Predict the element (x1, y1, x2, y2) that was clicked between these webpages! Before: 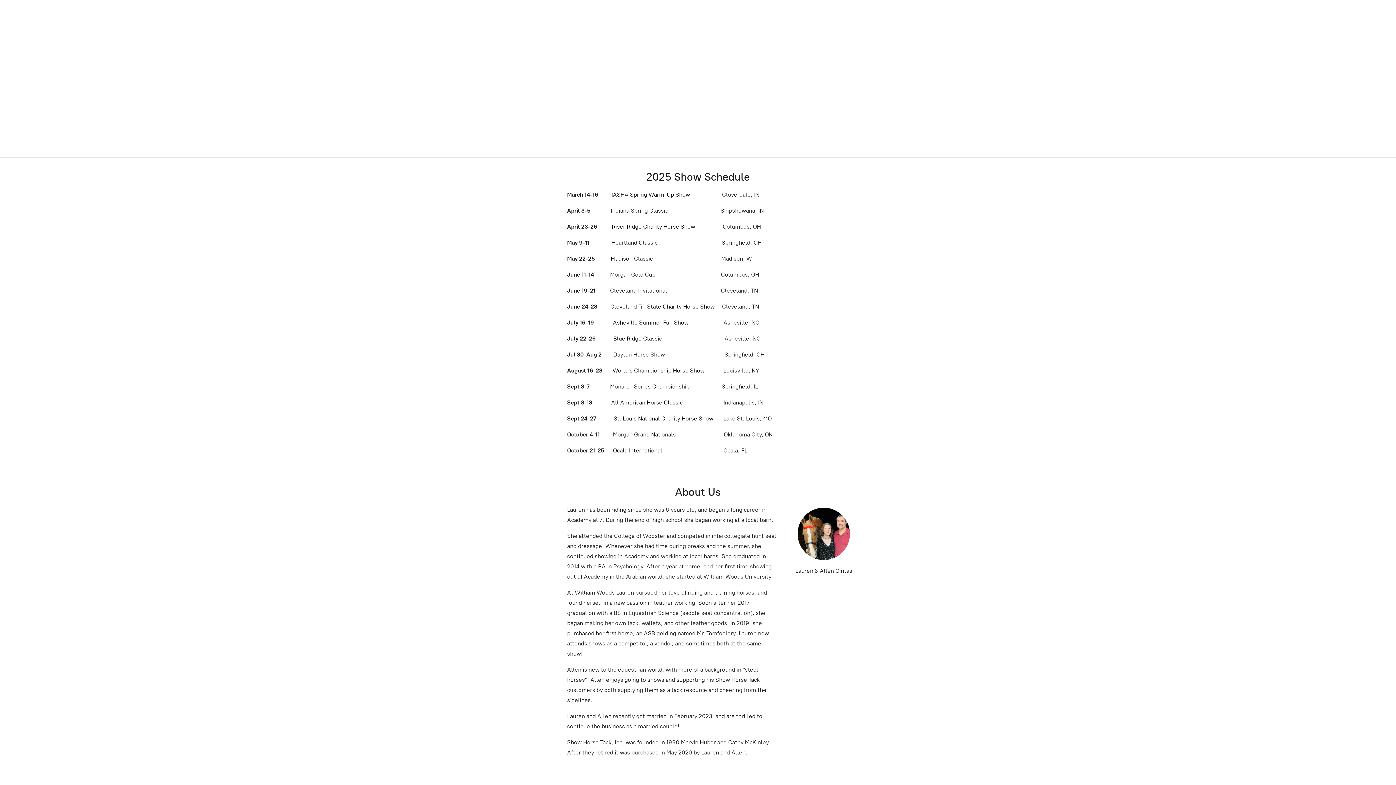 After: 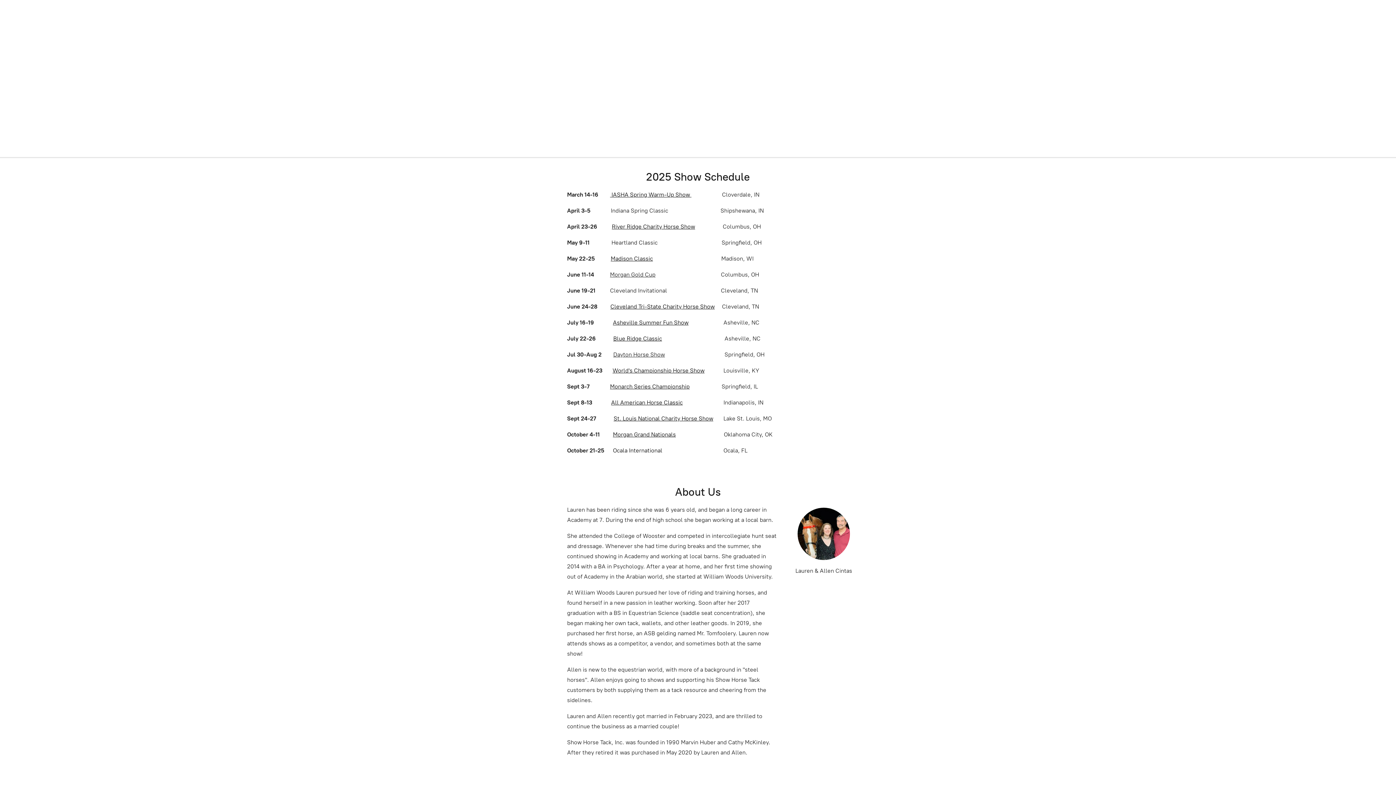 Action: label: Ocala International bbox: (613, 447, 662, 454)